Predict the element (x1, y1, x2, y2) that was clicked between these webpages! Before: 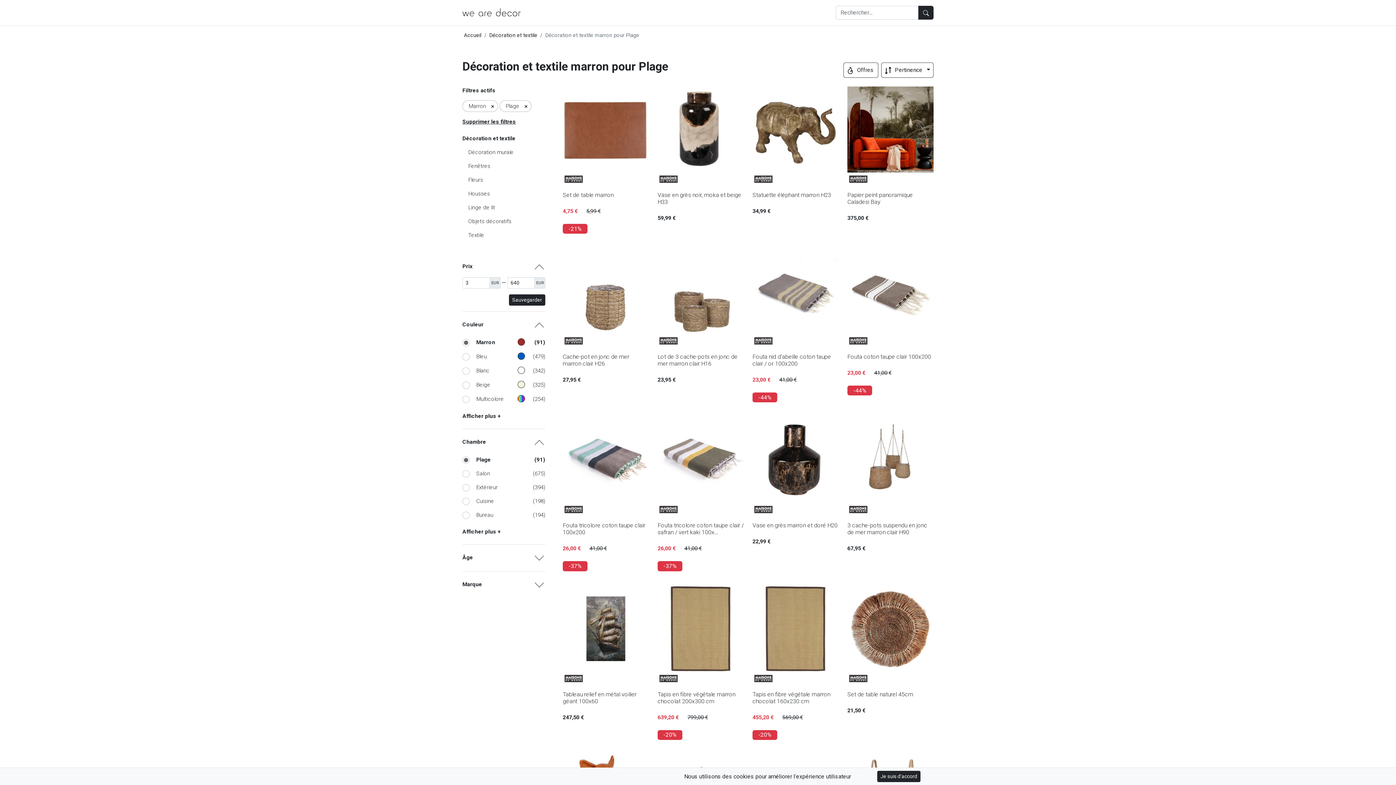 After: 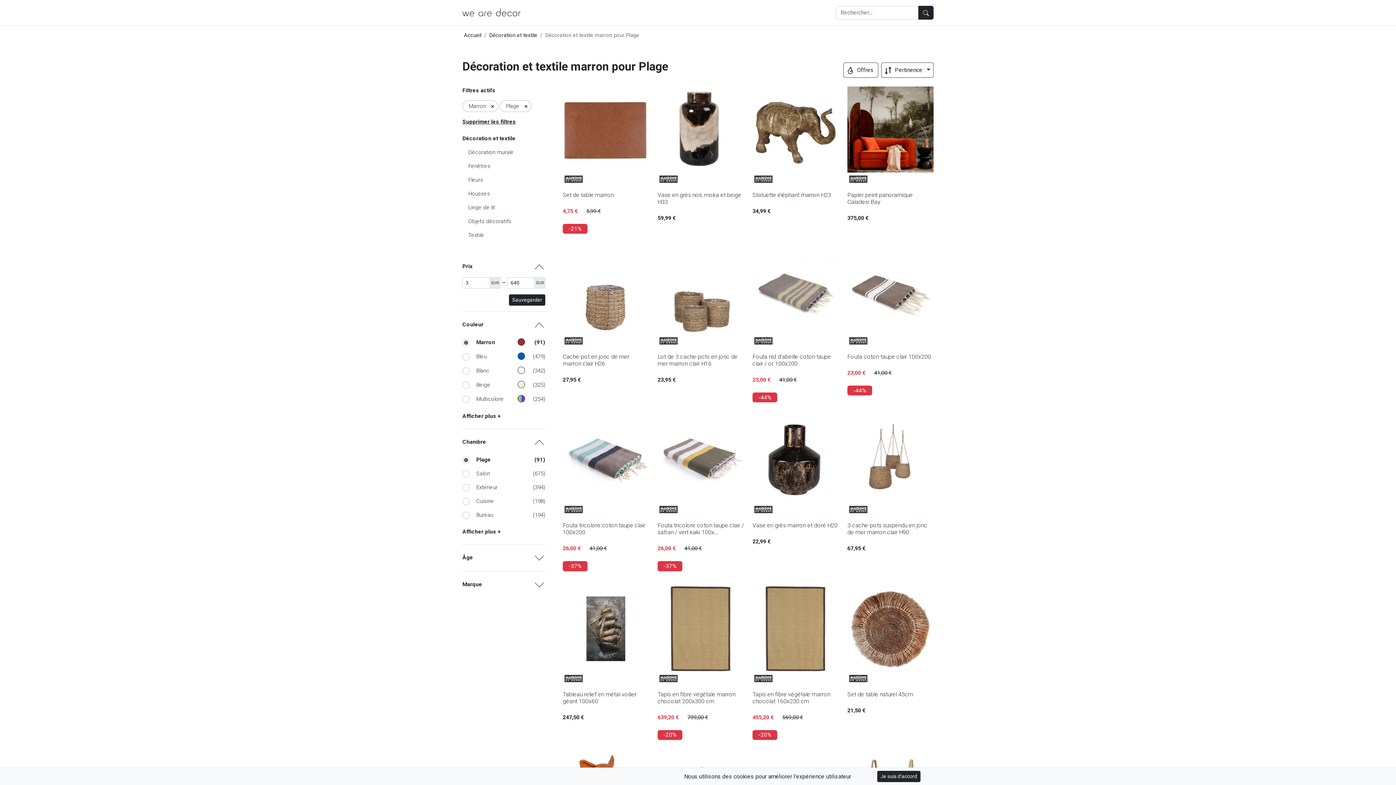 Action: bbox: (657, 86, 744, 222) label:  
Vase en grès noir, moka et beige H33
59,99 €